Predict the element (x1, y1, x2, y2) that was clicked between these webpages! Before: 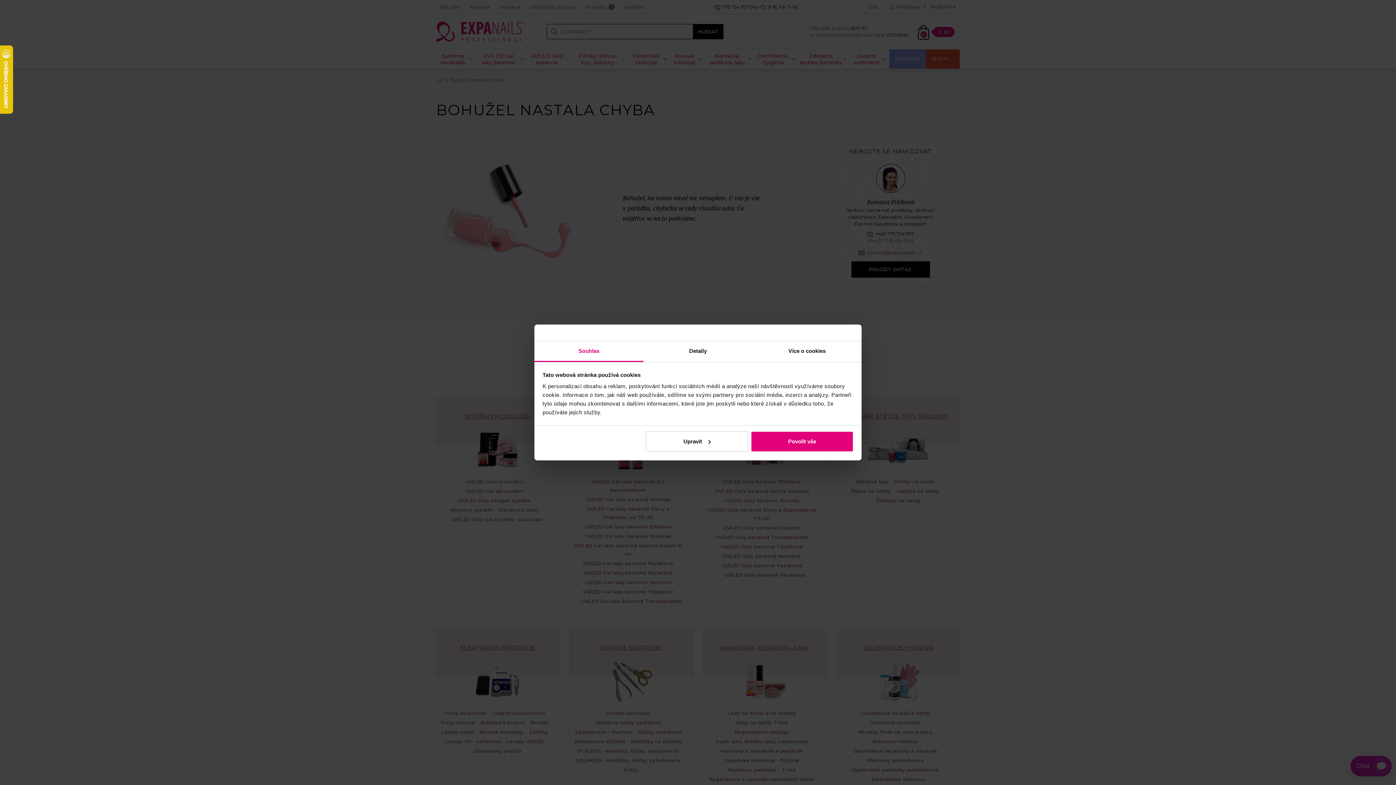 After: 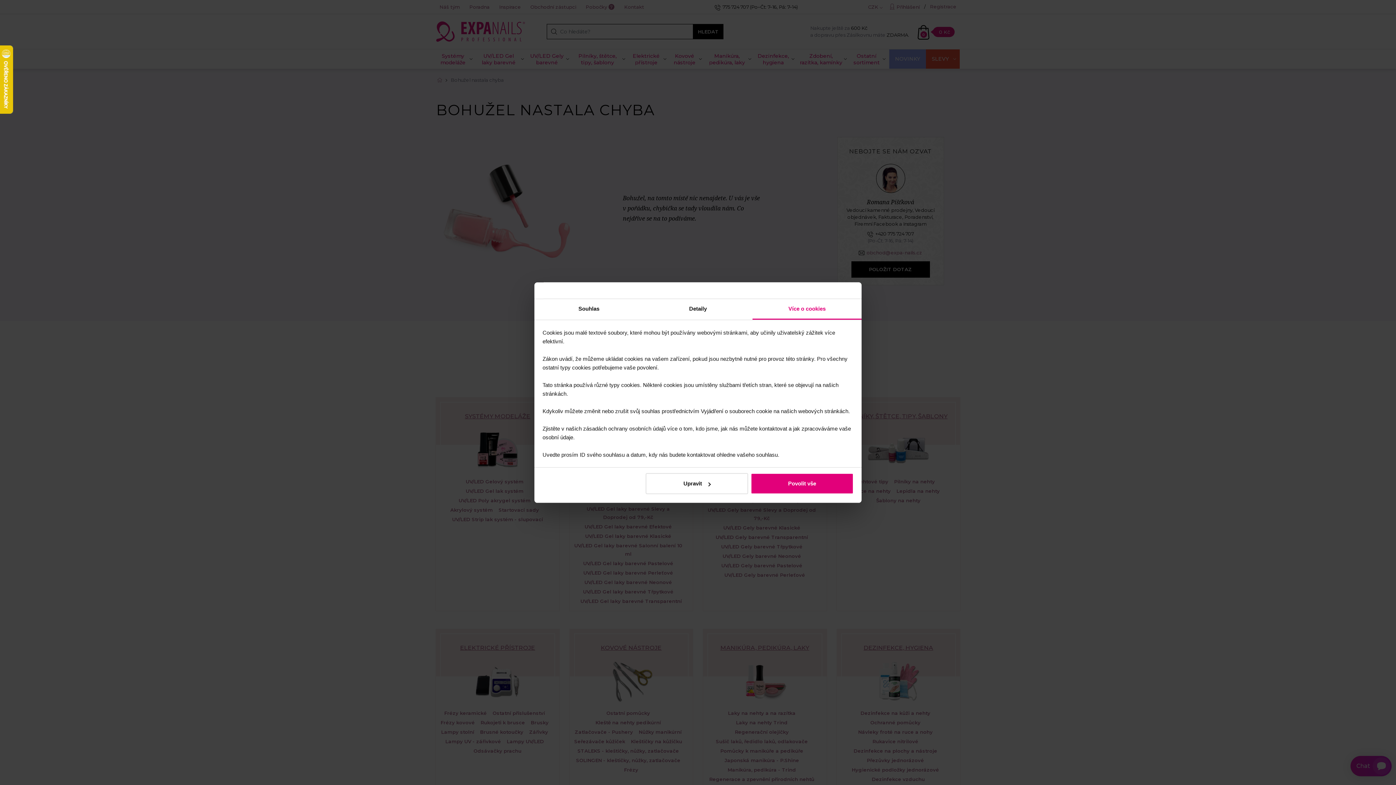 Action: bbox: (752, 341, 861, 362) label: Více o cookies